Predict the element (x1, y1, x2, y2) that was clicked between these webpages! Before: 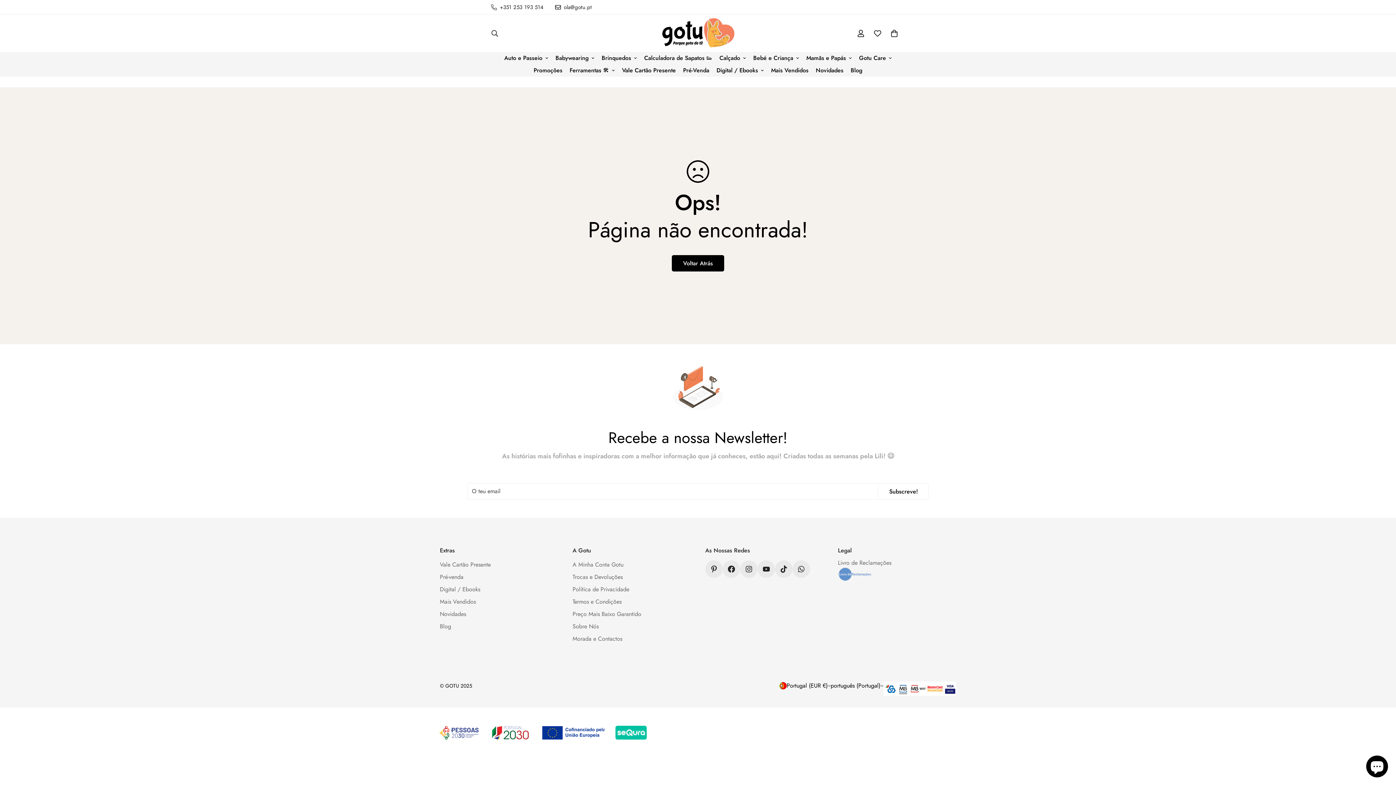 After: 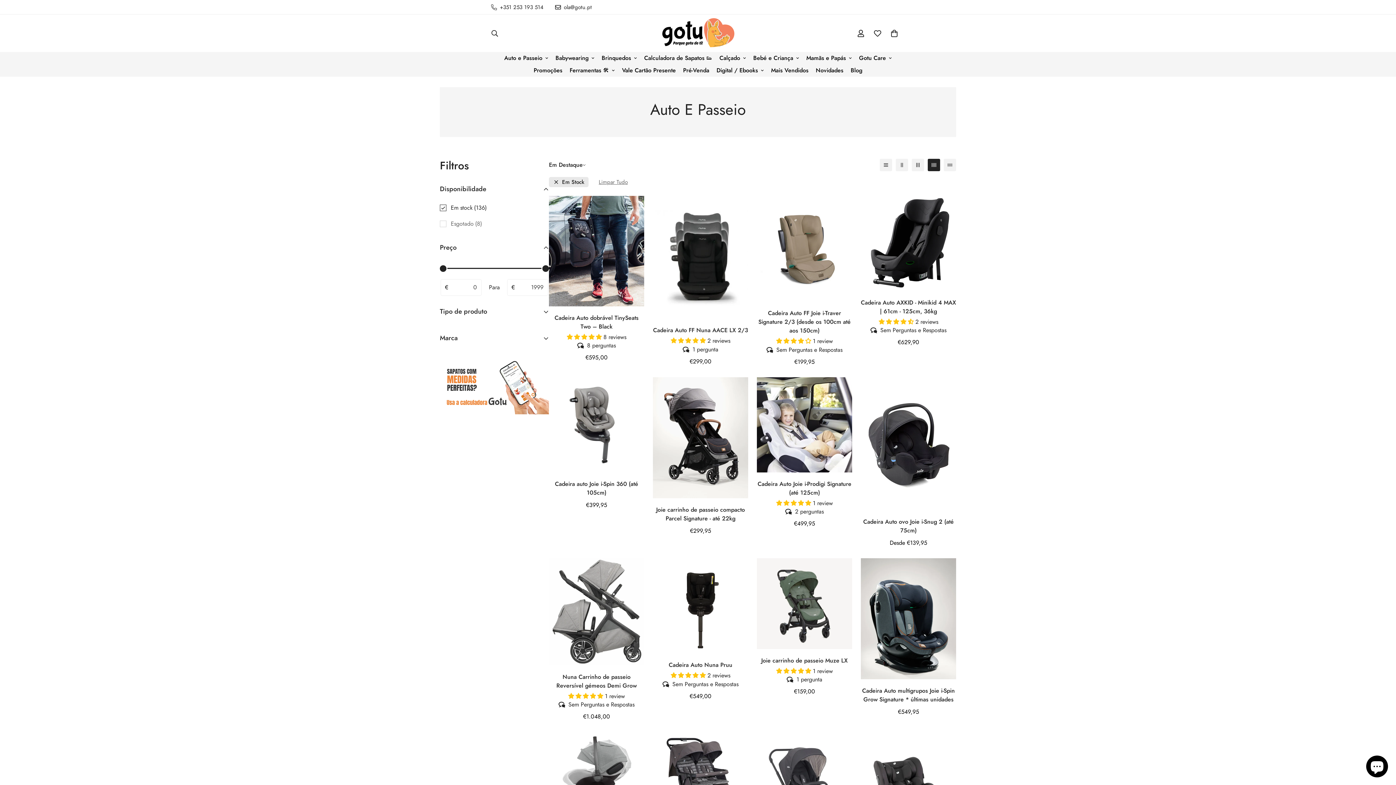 Action: bbox: (500, 52, 552, 64) label: Auto e Passeio